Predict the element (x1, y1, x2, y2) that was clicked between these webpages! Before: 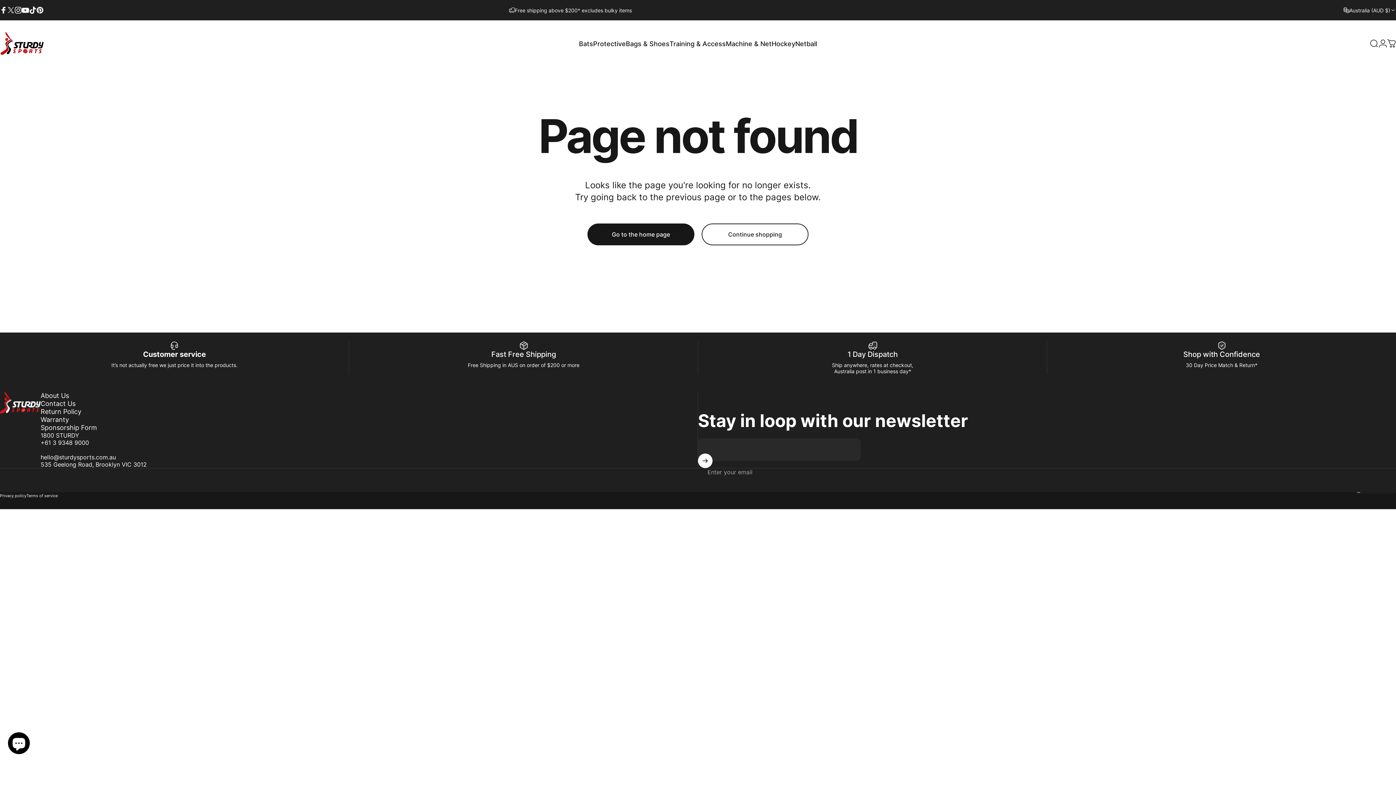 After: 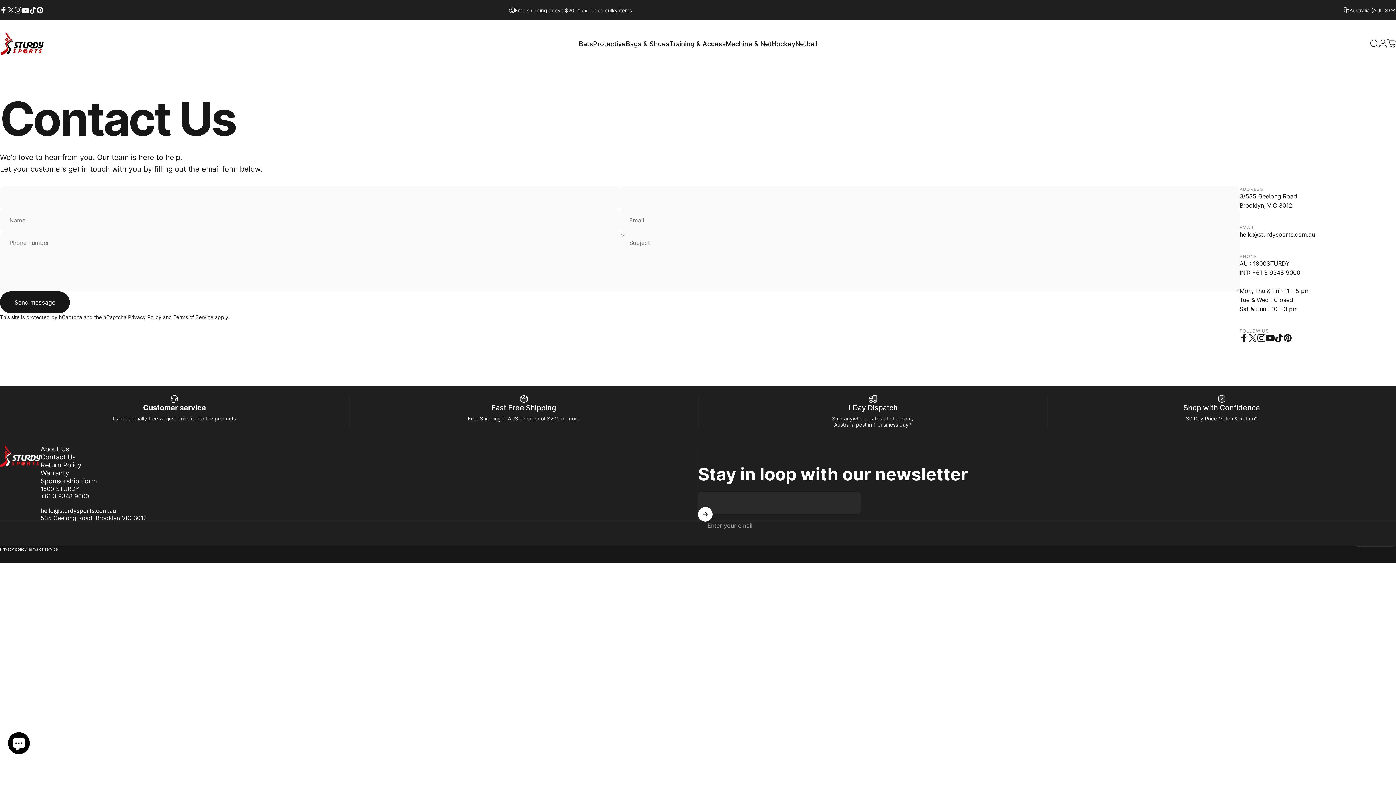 Action: label: Contact Us bbox: (40, 400, 75, 408)